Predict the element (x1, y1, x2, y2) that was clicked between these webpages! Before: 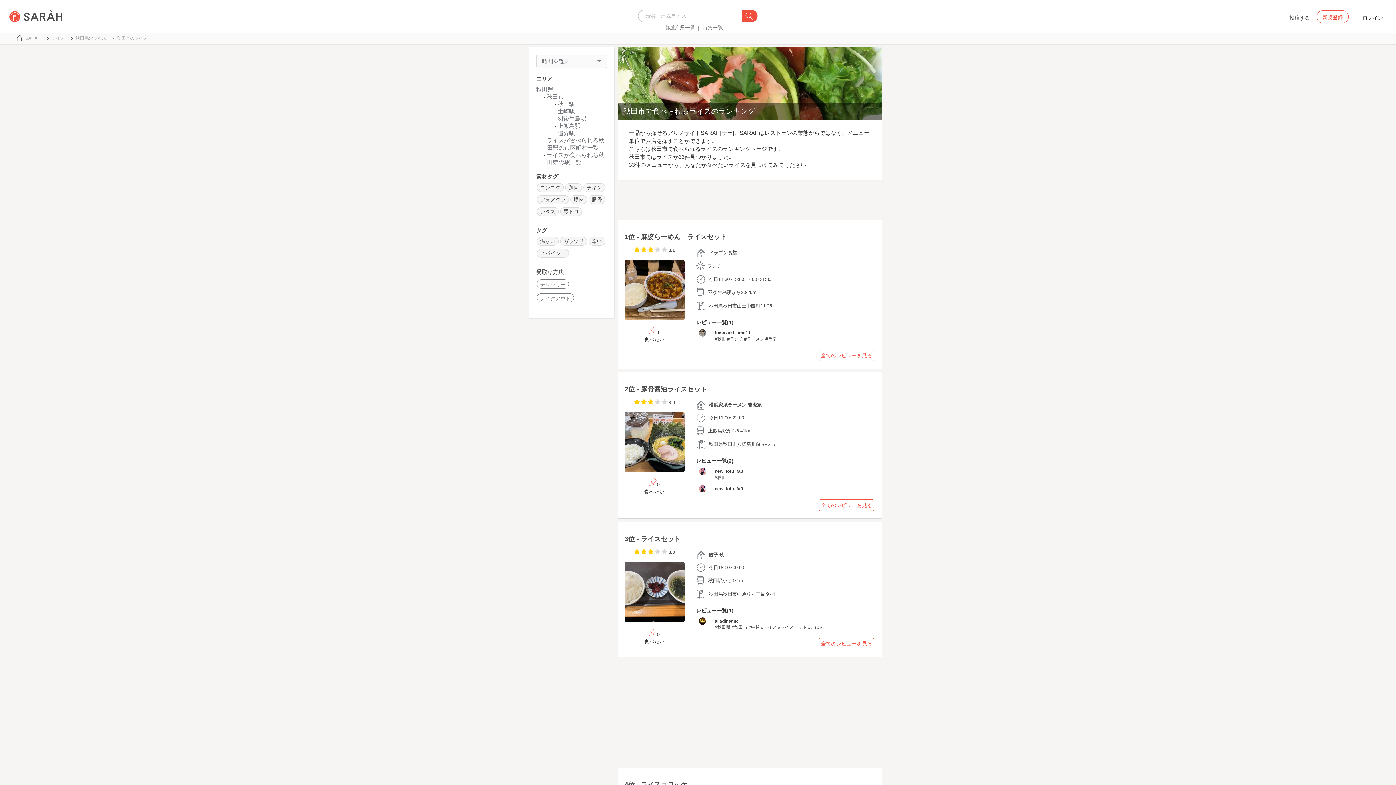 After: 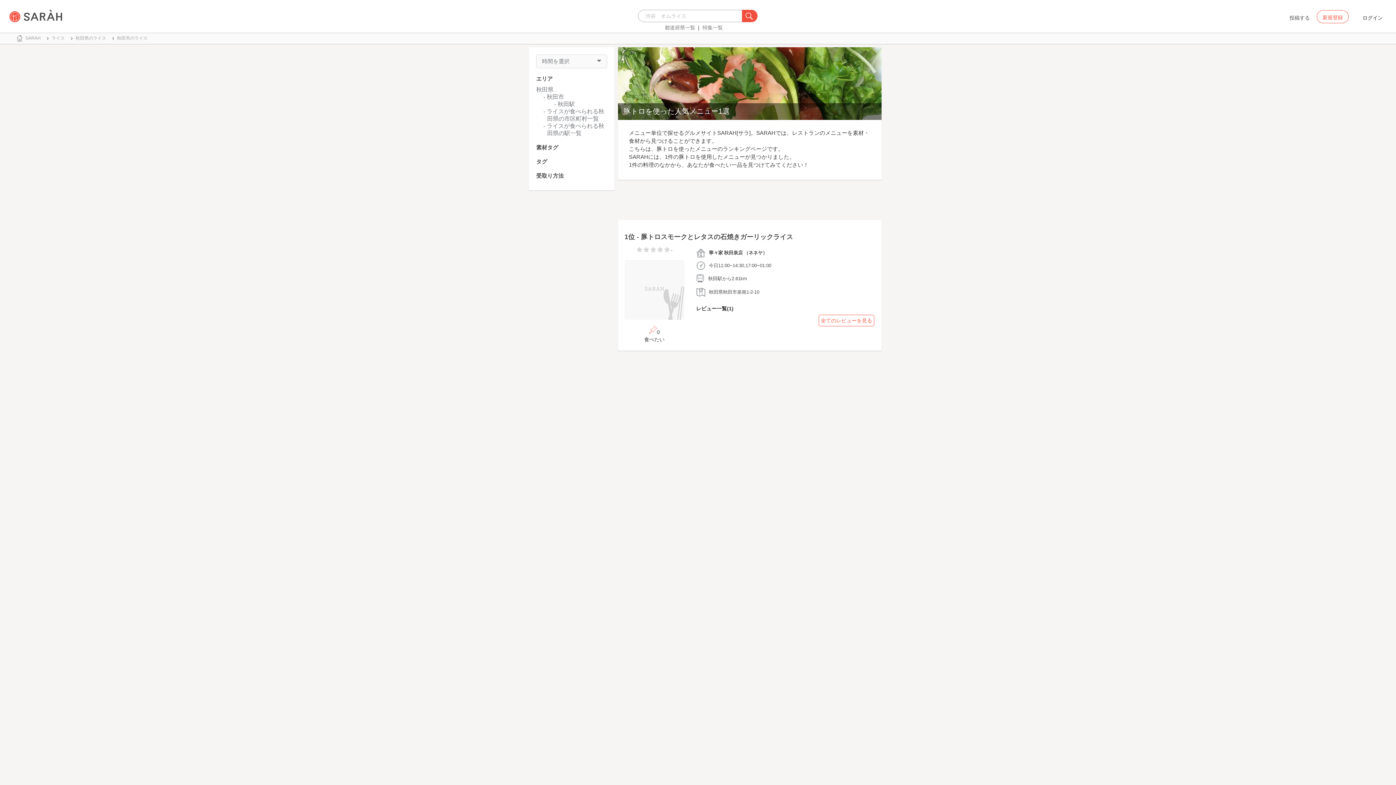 Action: label: 豚トロ bbox: (560, 207, 582, 216)